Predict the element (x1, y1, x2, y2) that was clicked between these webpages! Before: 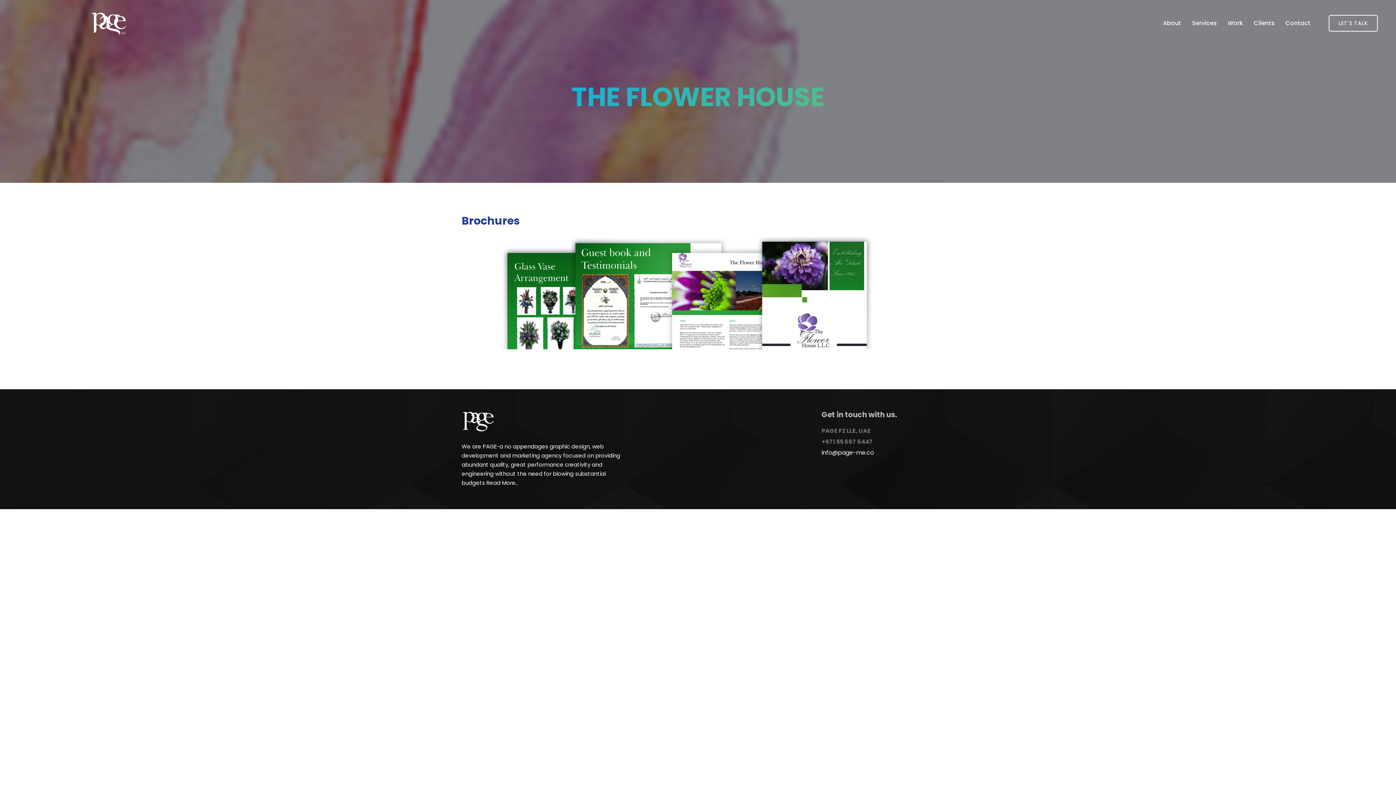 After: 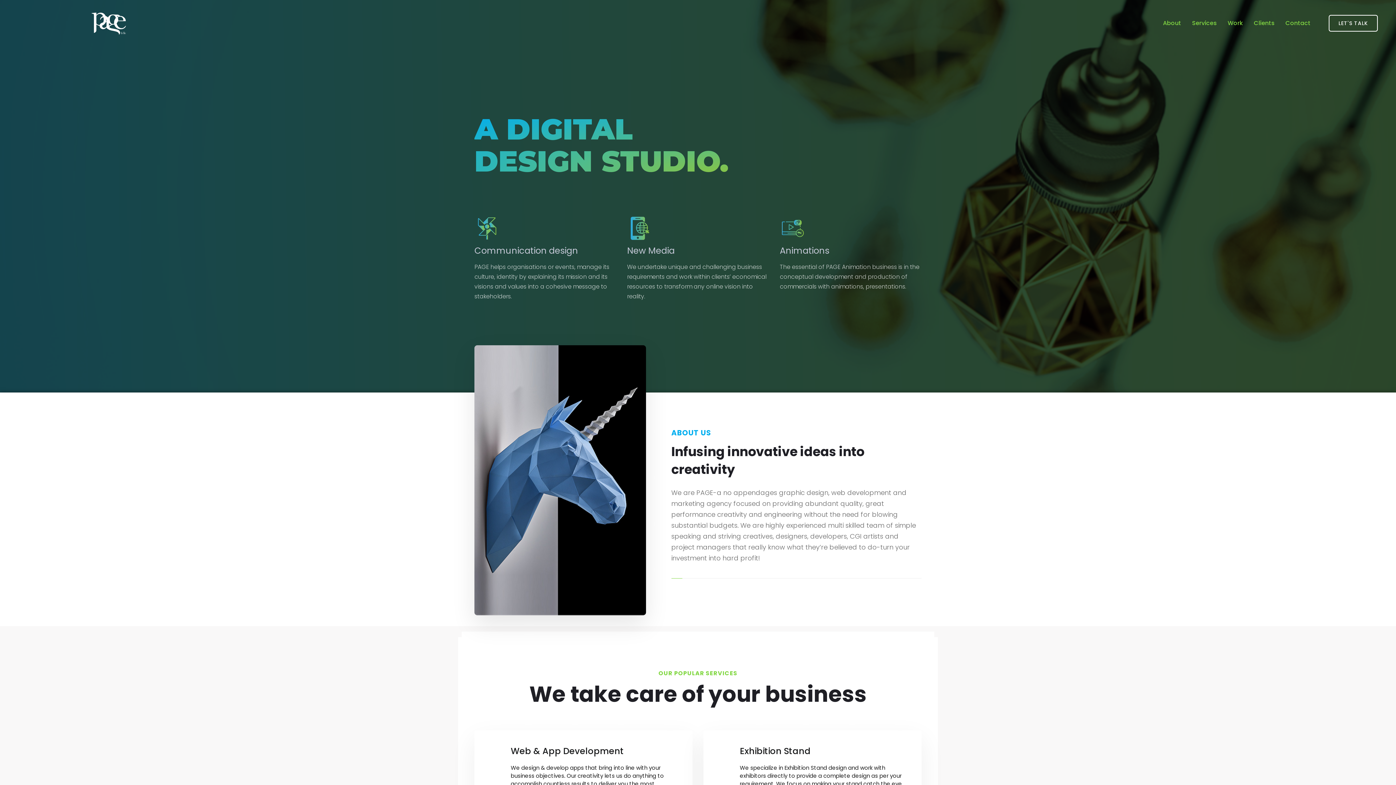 Action: bbox: (461, 411, 628, 434)